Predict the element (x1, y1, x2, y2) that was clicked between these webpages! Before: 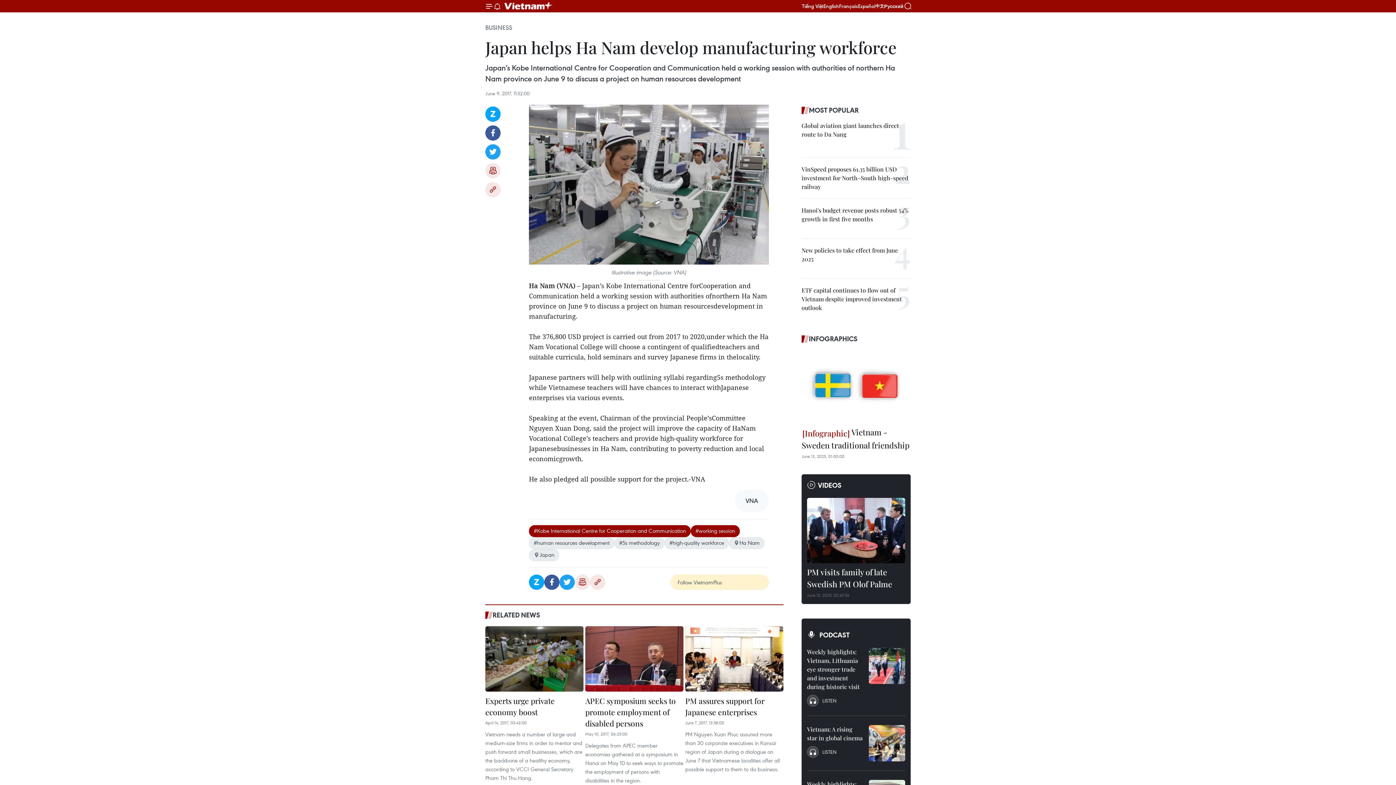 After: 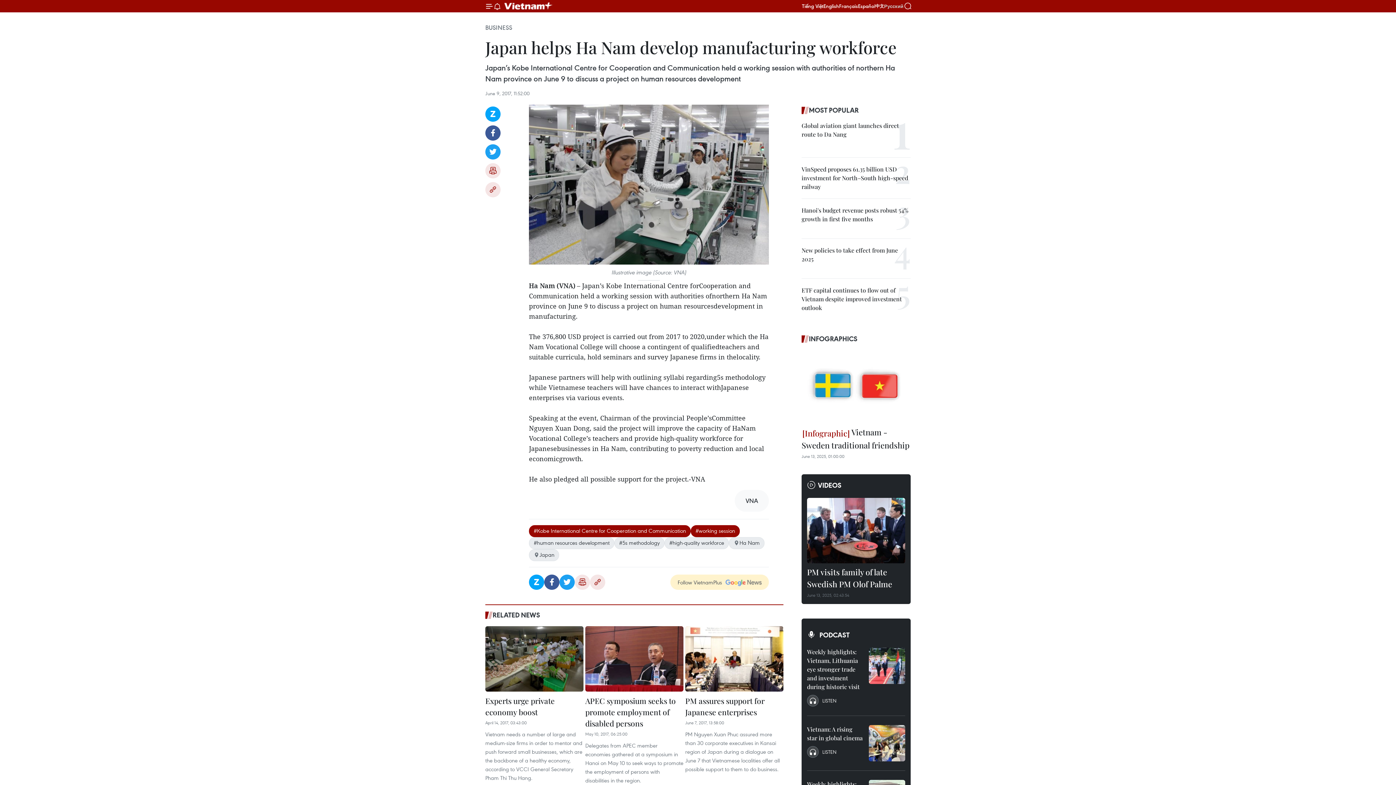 Action: bbox: (884, 3, 903, 8) label: Русский